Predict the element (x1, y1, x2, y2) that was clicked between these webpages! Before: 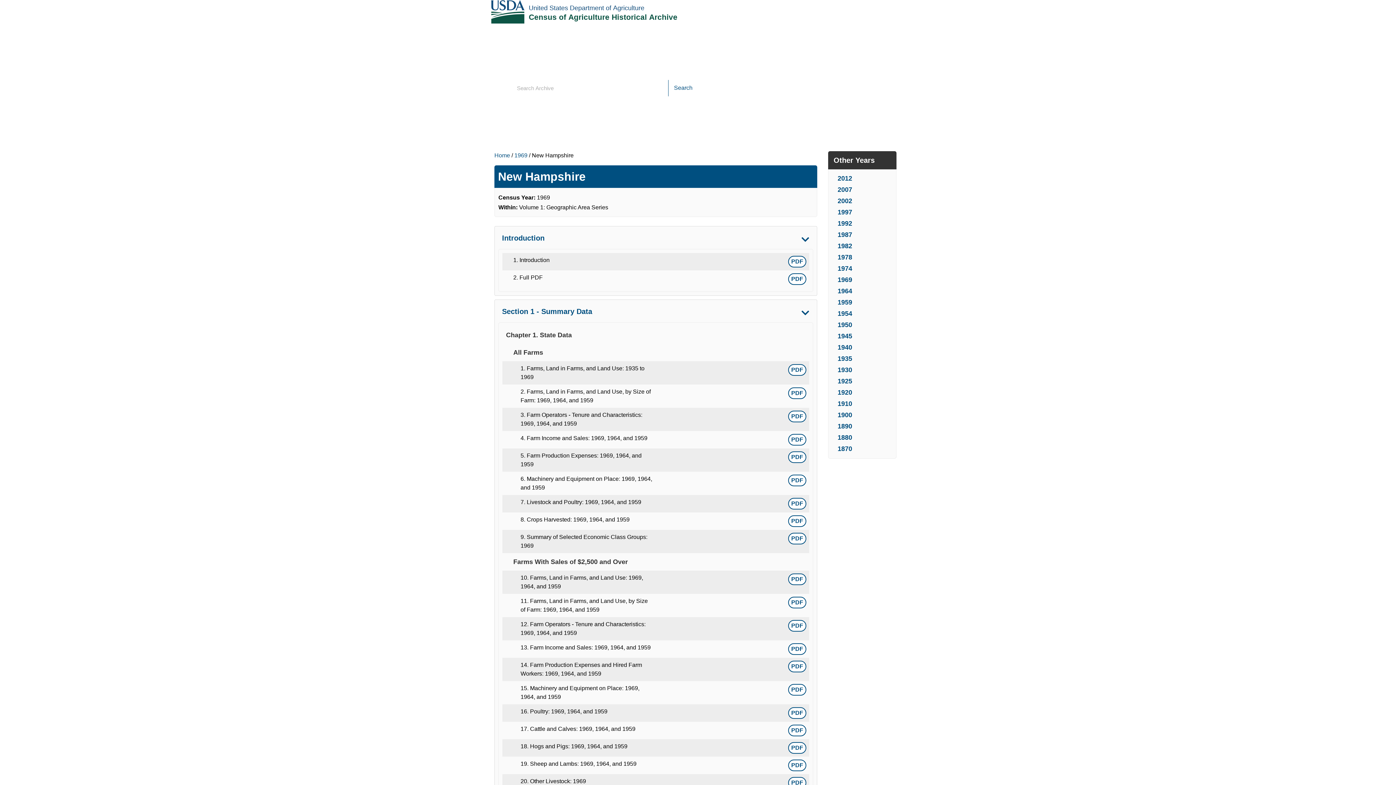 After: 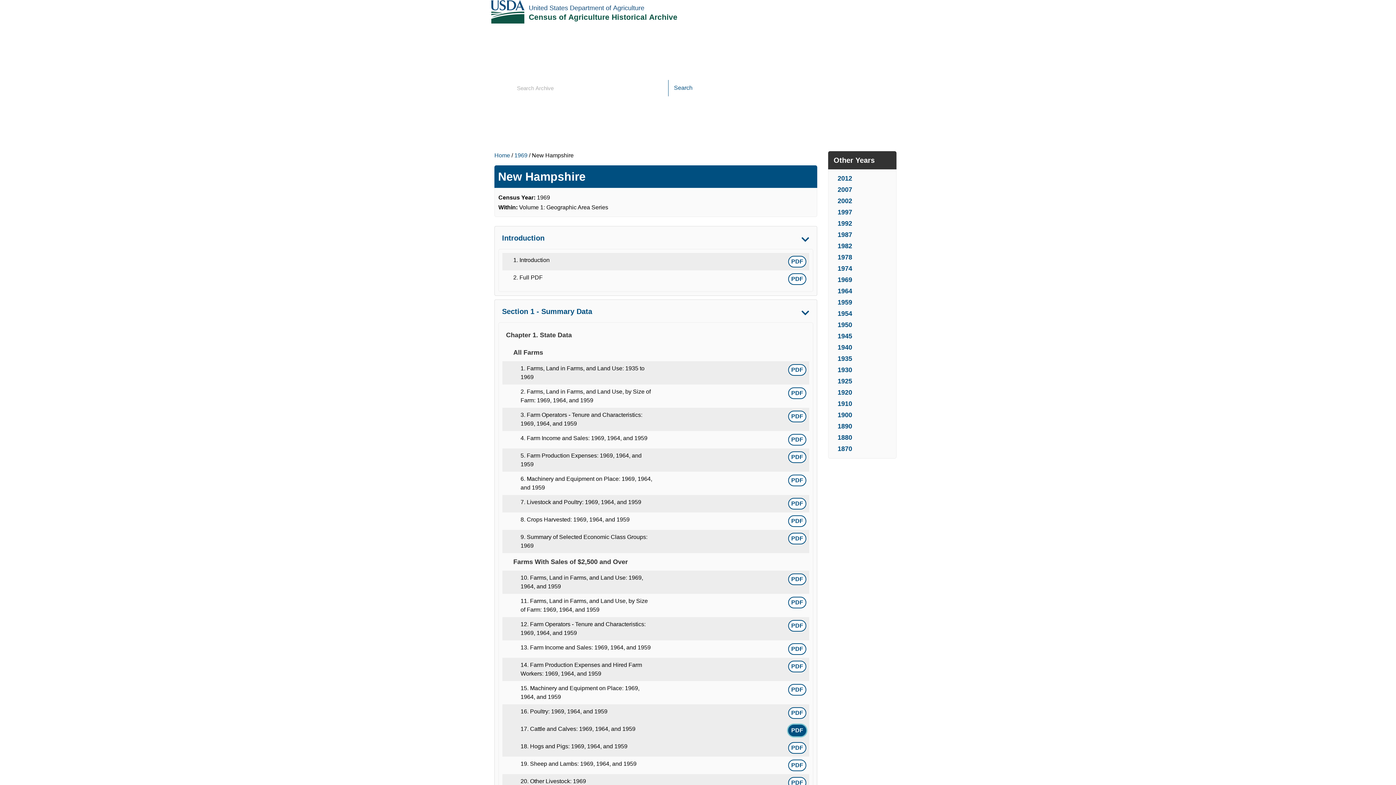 Action: label: PDF bbox: (788, 725, 806, 736)